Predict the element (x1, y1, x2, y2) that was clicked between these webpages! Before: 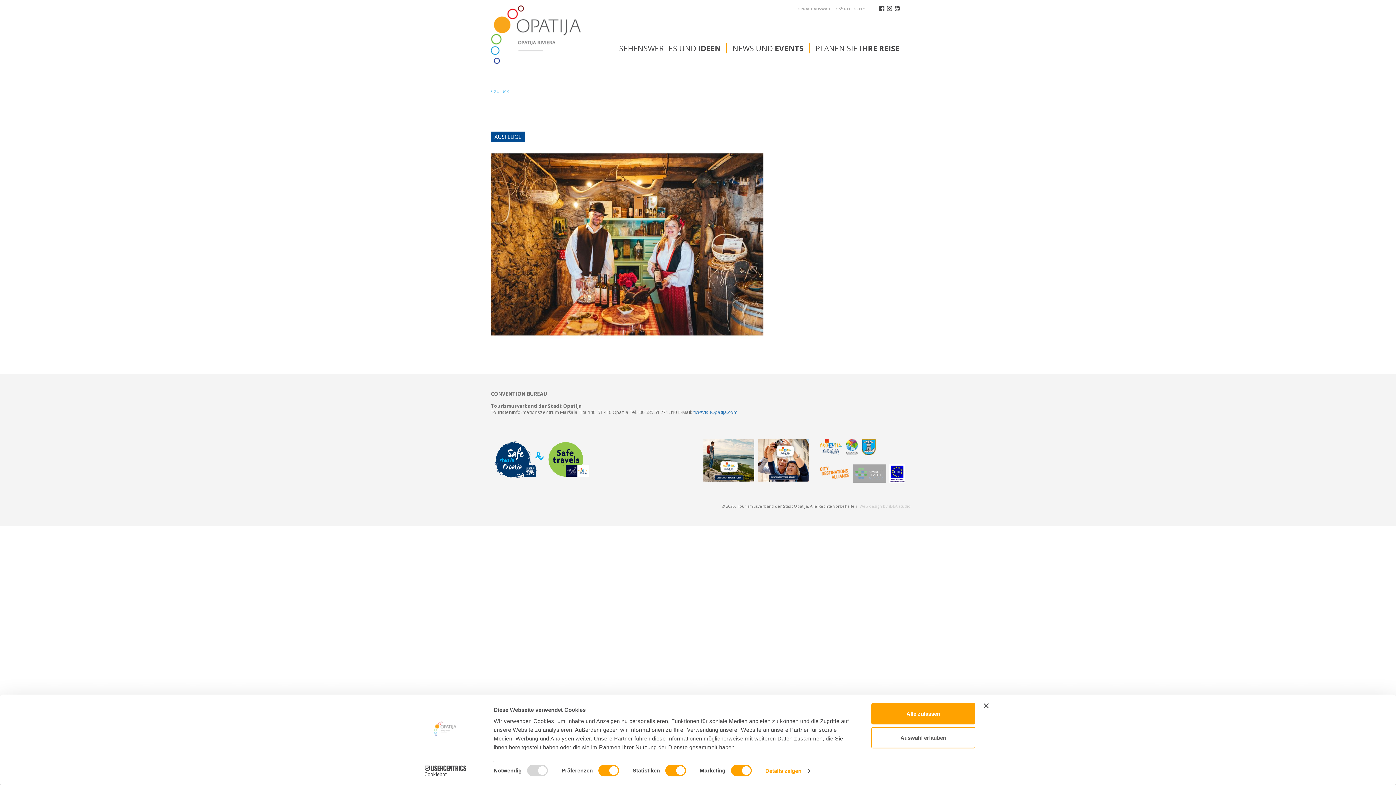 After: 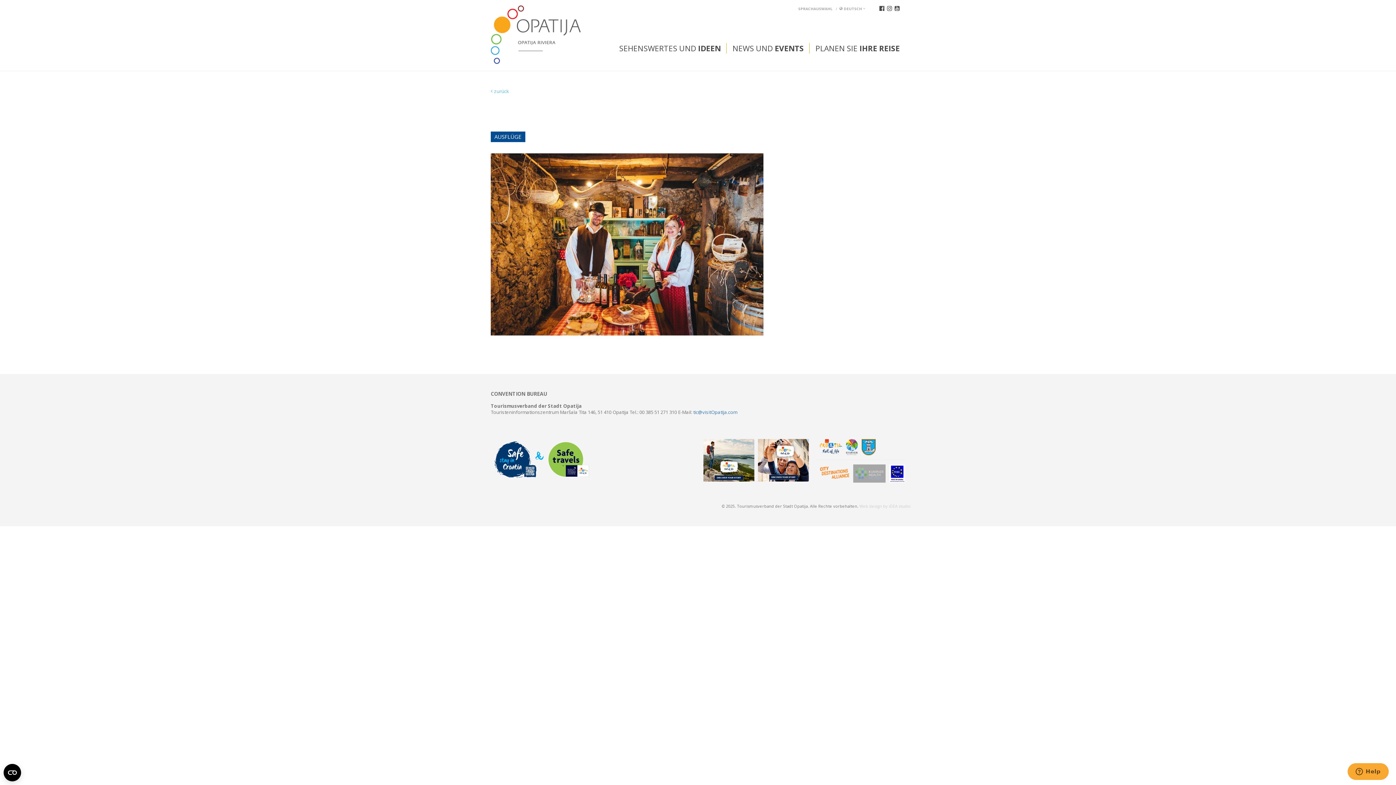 Action: bbox: (490, 392, 547, 395) label: CONVENTION BUREAU